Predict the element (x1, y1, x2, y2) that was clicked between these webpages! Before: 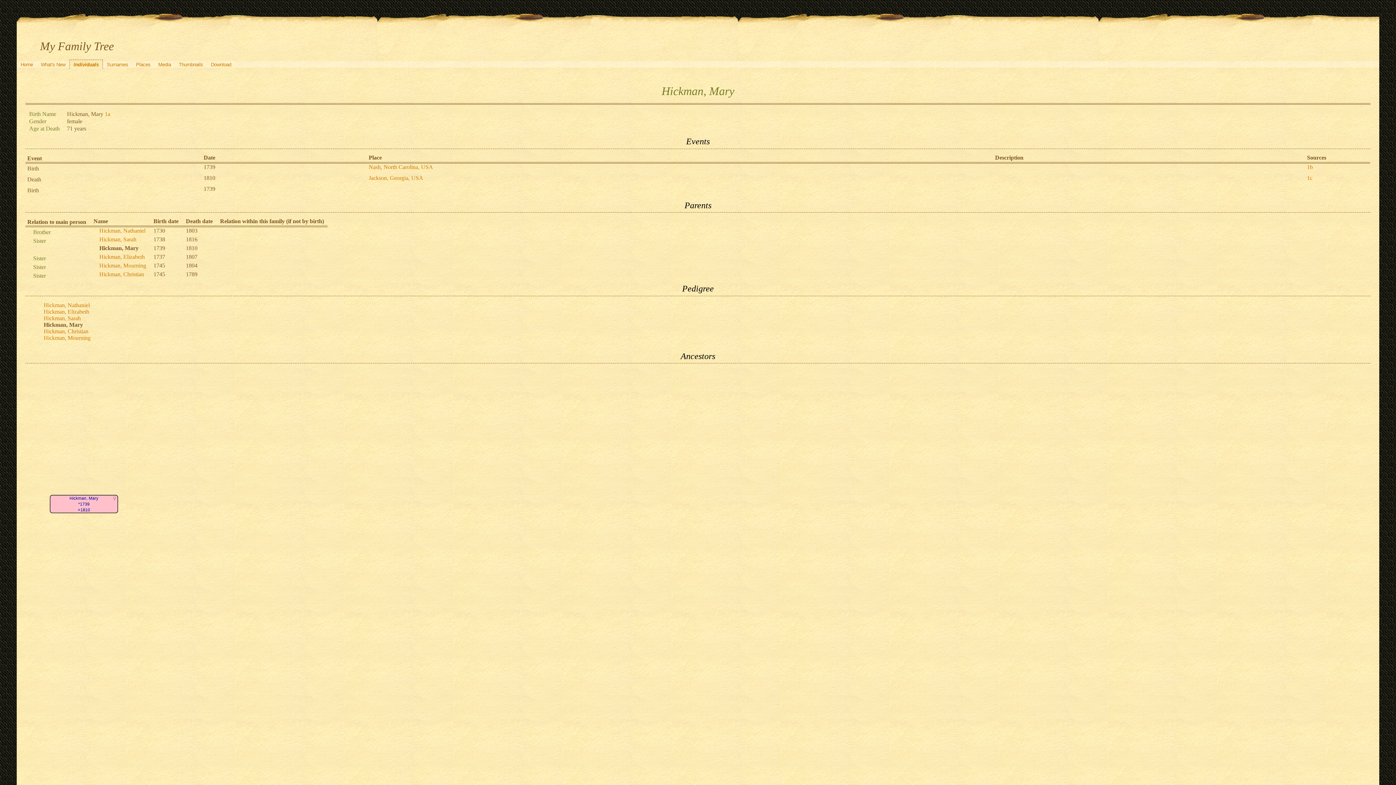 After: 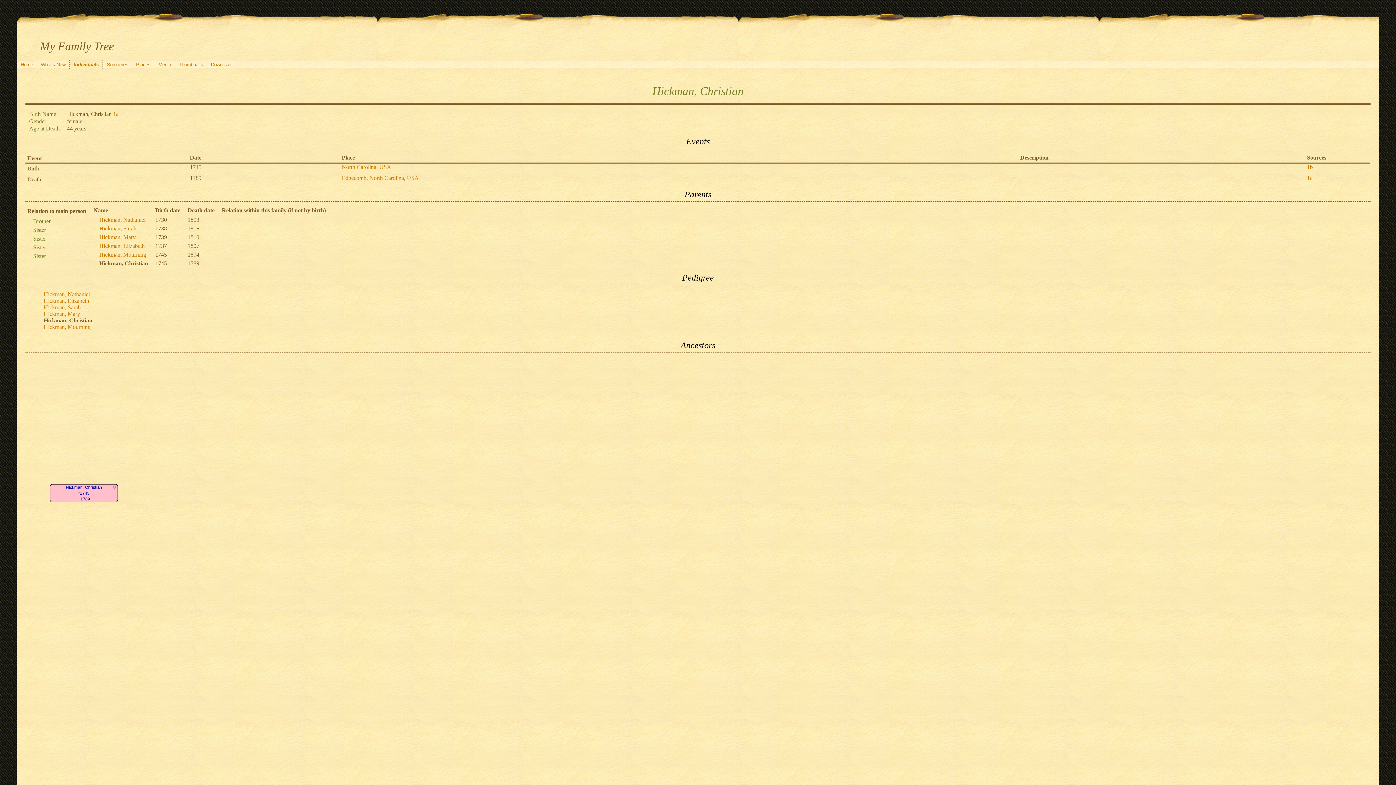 Action: label: Hickman, Christian bbox: (43, 328, 88, 334)